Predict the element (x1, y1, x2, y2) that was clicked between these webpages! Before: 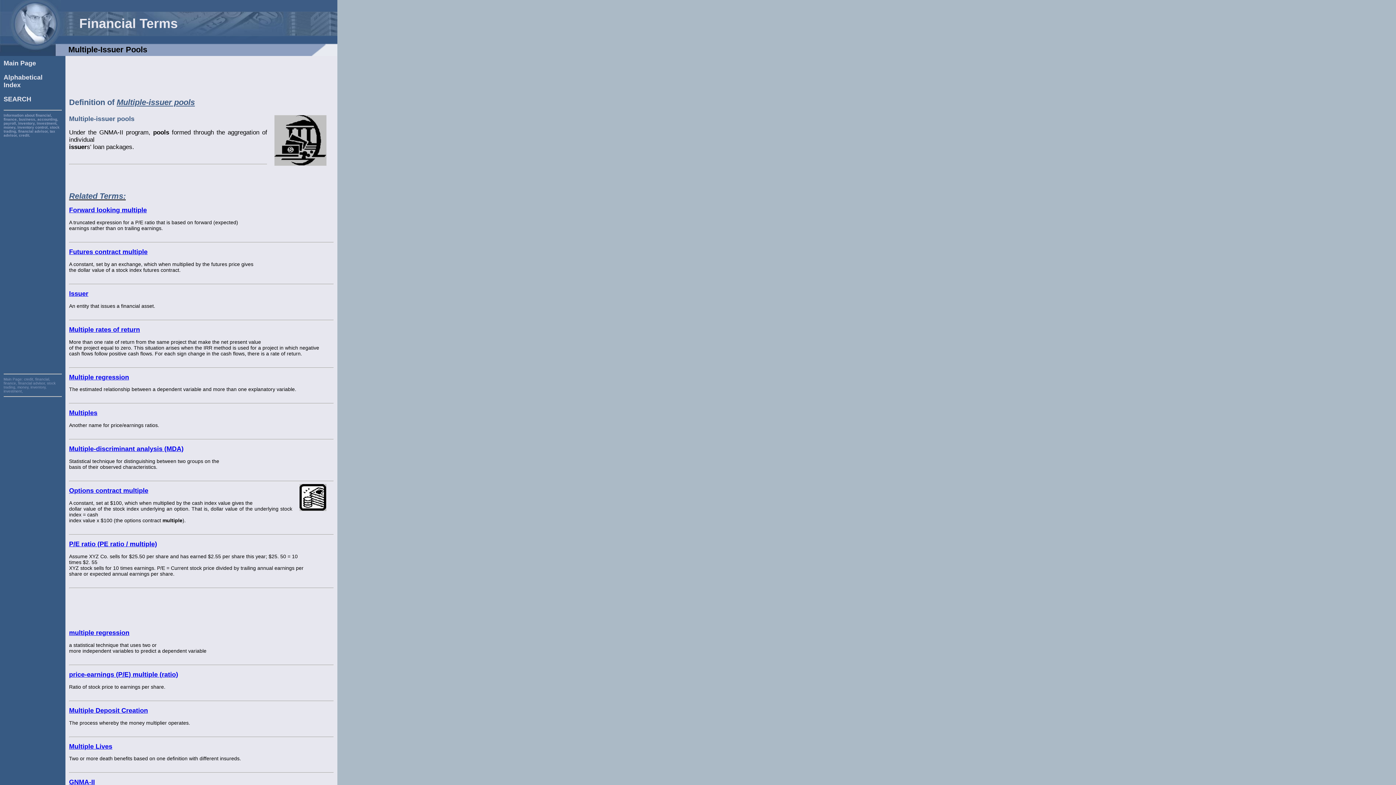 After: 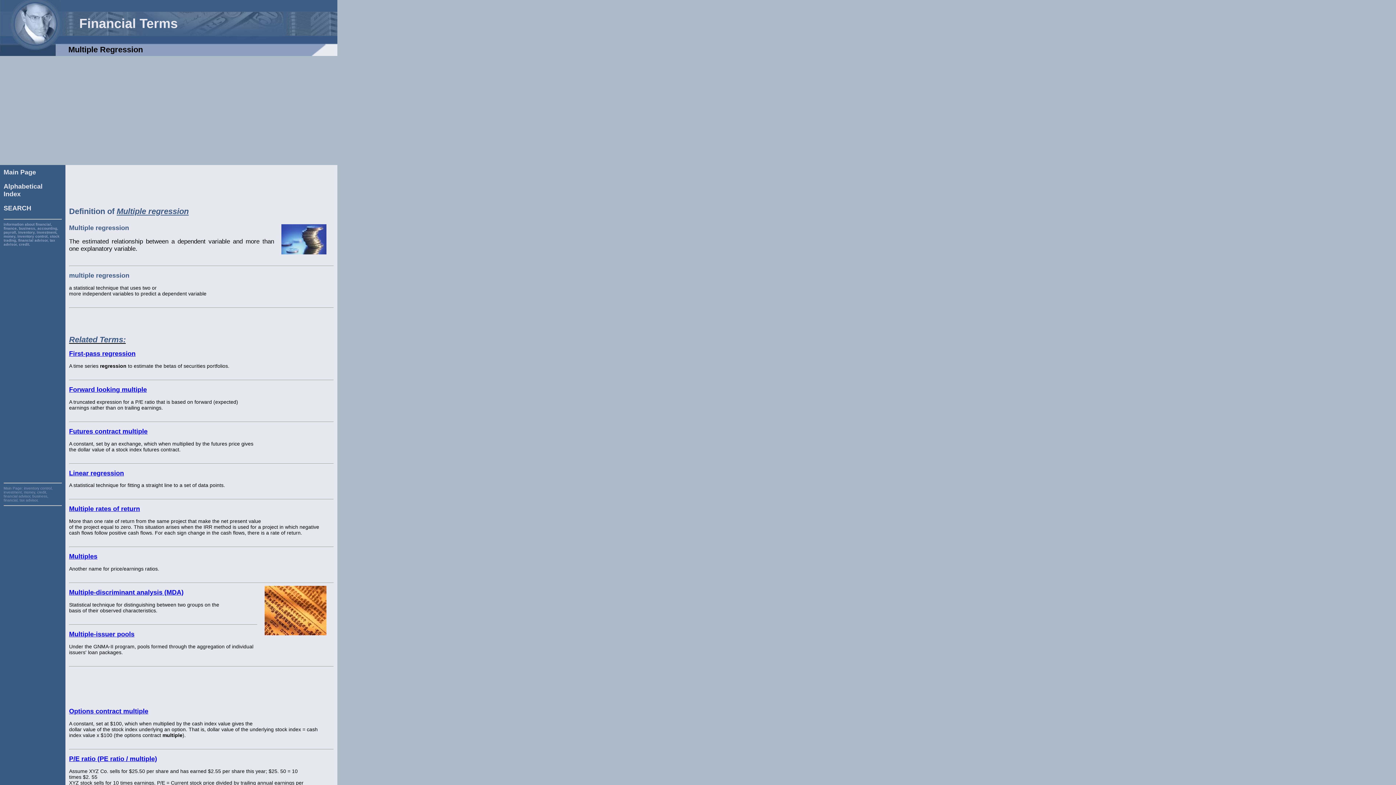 Action: bbox: (69, 629, 129, 636) label: multiple regression